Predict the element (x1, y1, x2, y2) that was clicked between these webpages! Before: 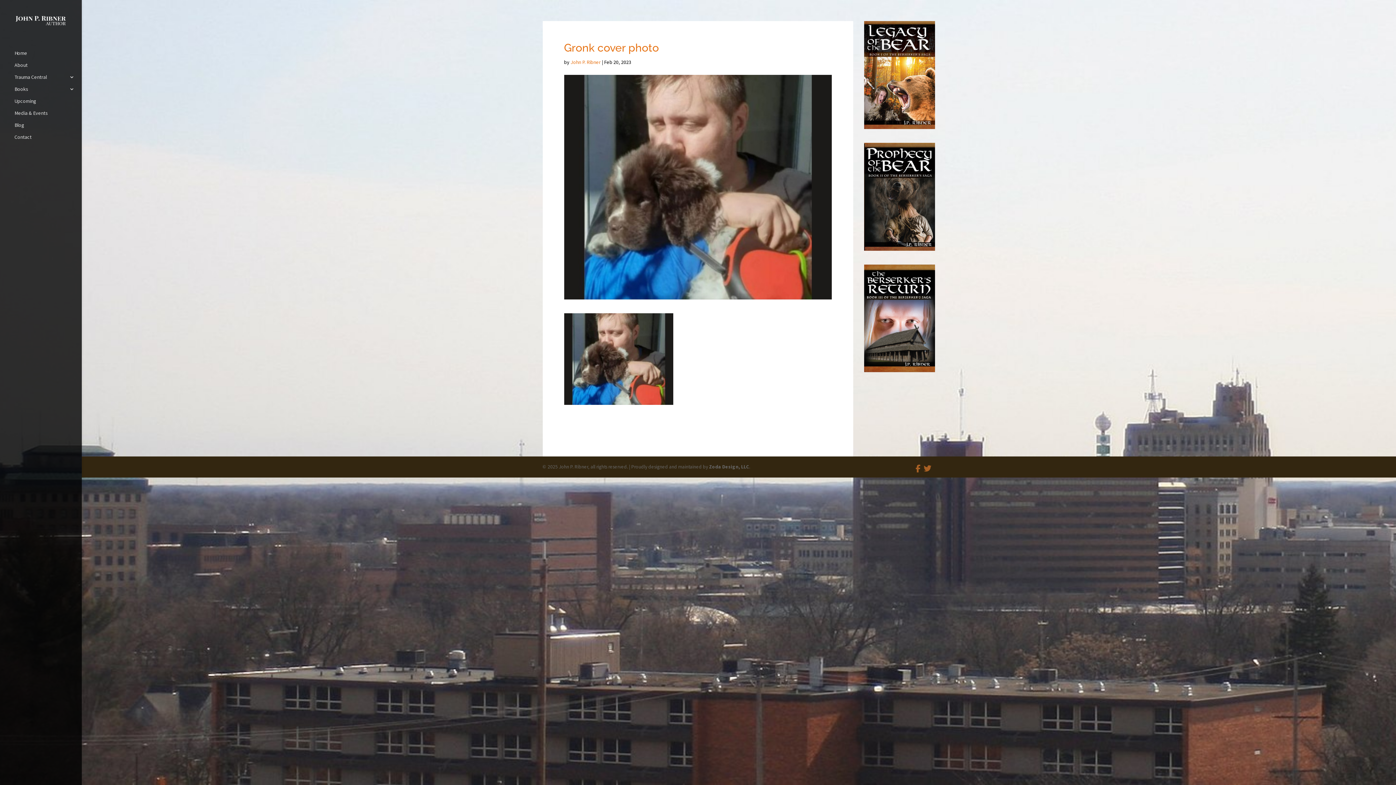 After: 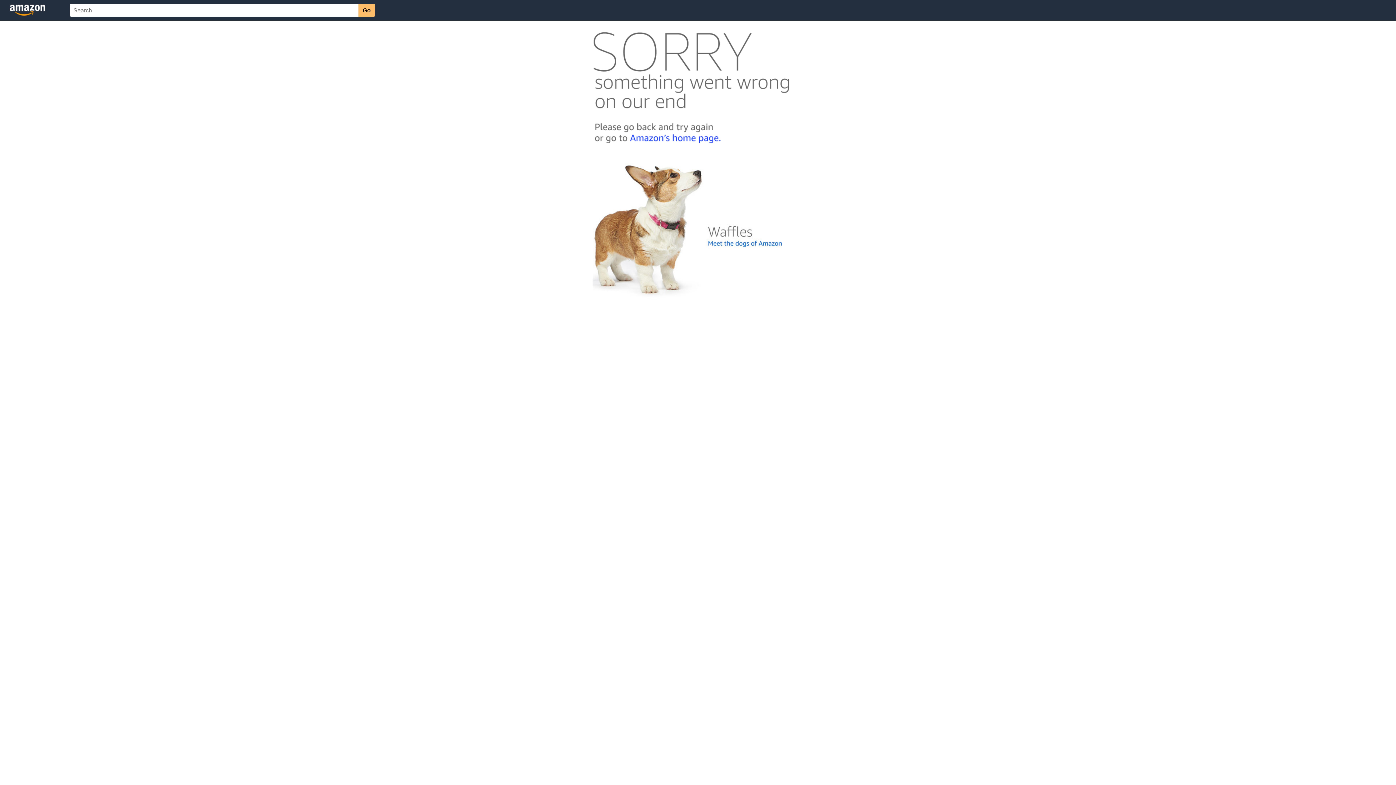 Action: bbox: (864, 244, 935, 252)